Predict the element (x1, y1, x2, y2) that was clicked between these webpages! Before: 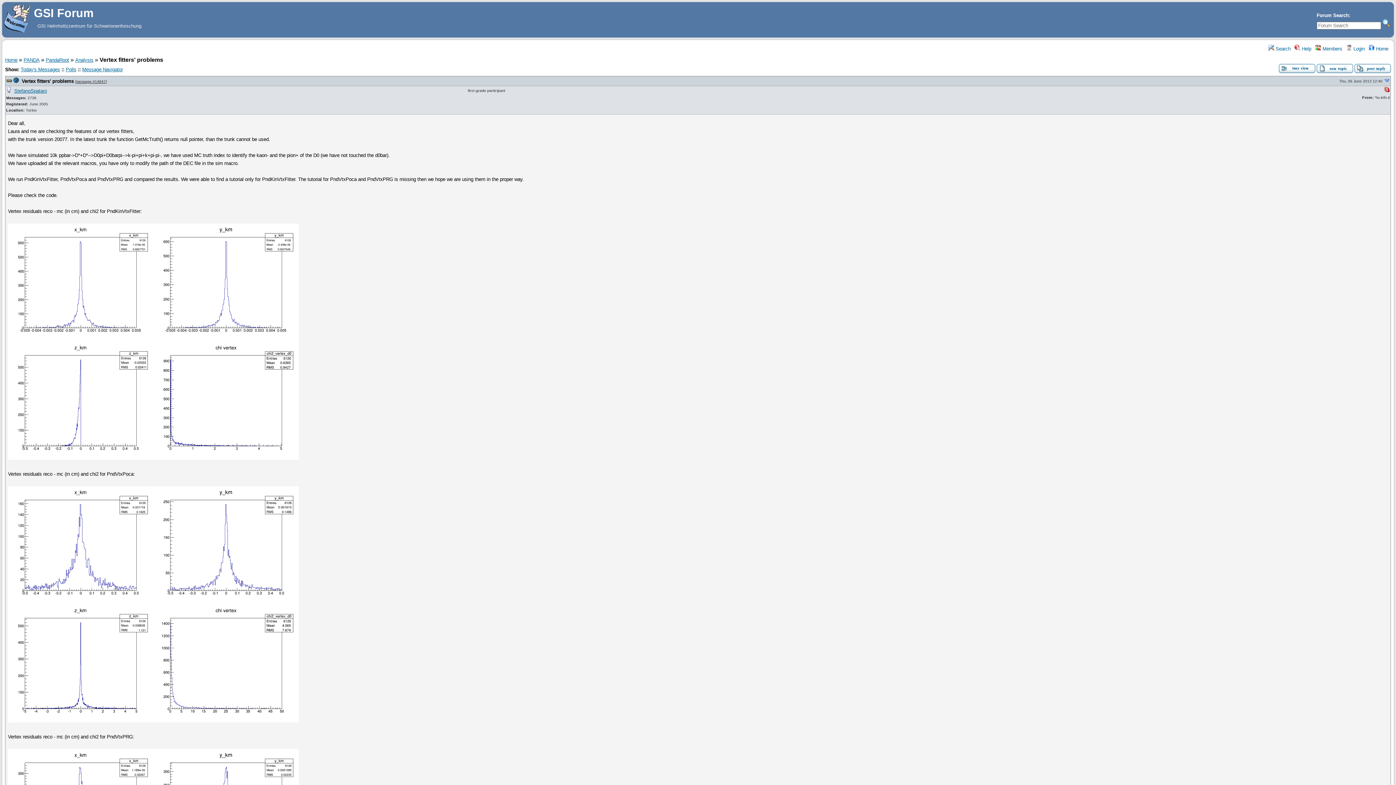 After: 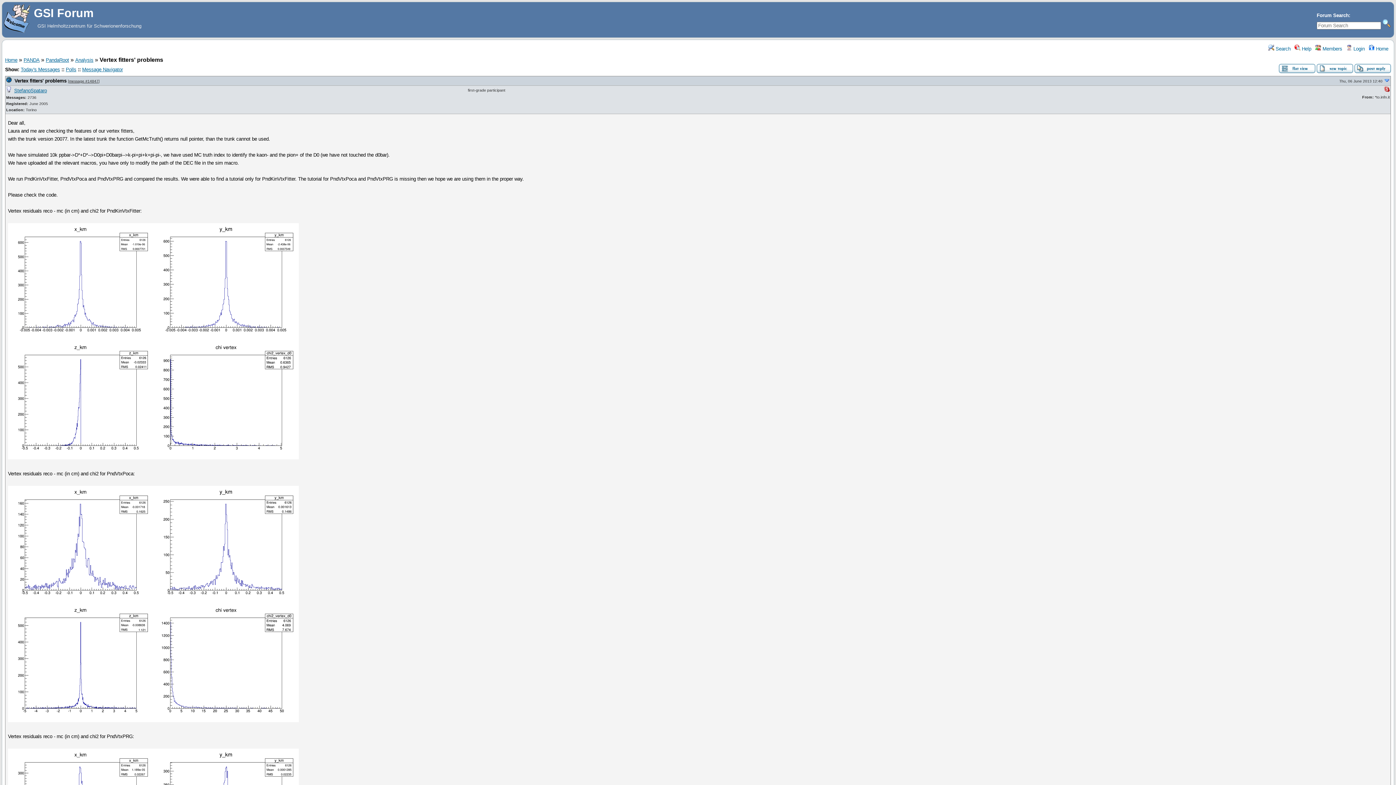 Action: bbox: (1279, 68, 1315, 74)